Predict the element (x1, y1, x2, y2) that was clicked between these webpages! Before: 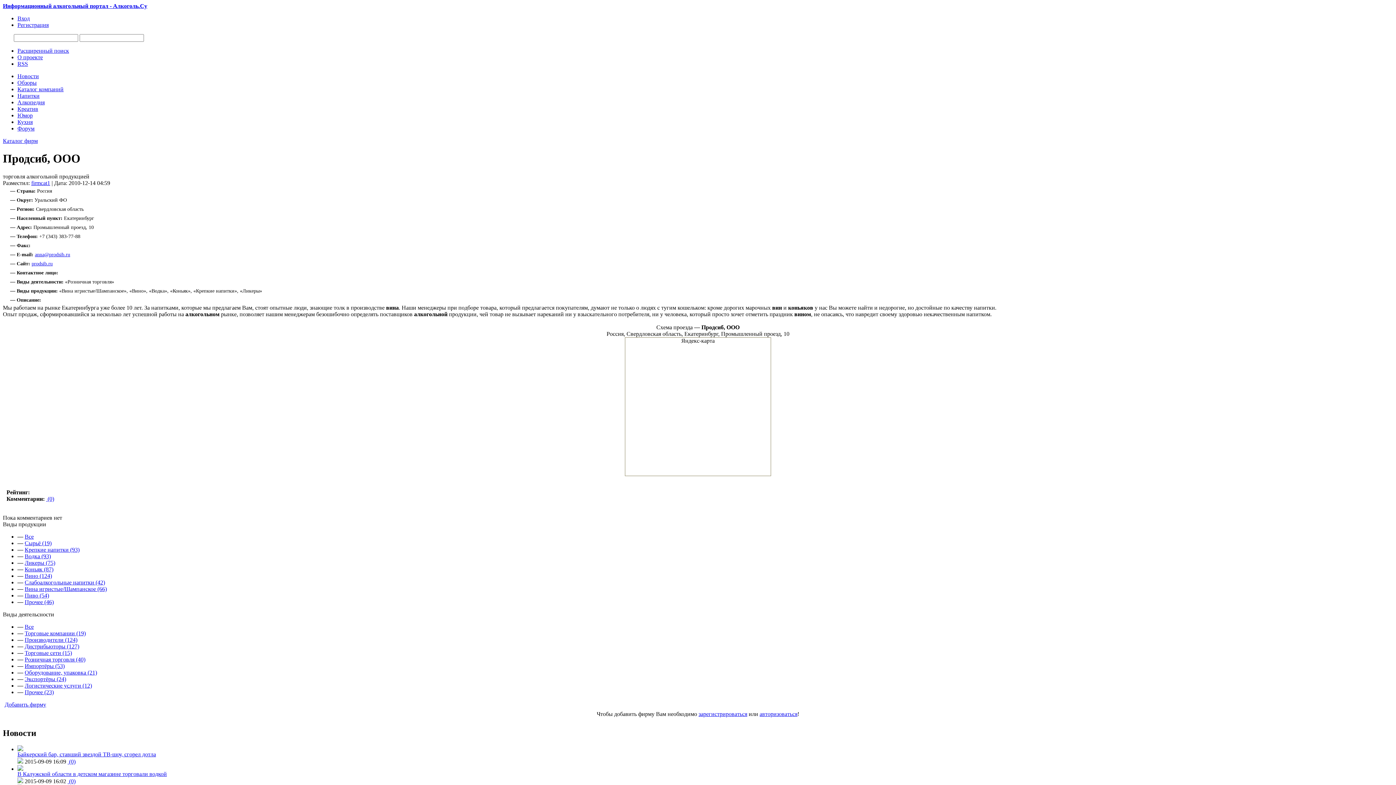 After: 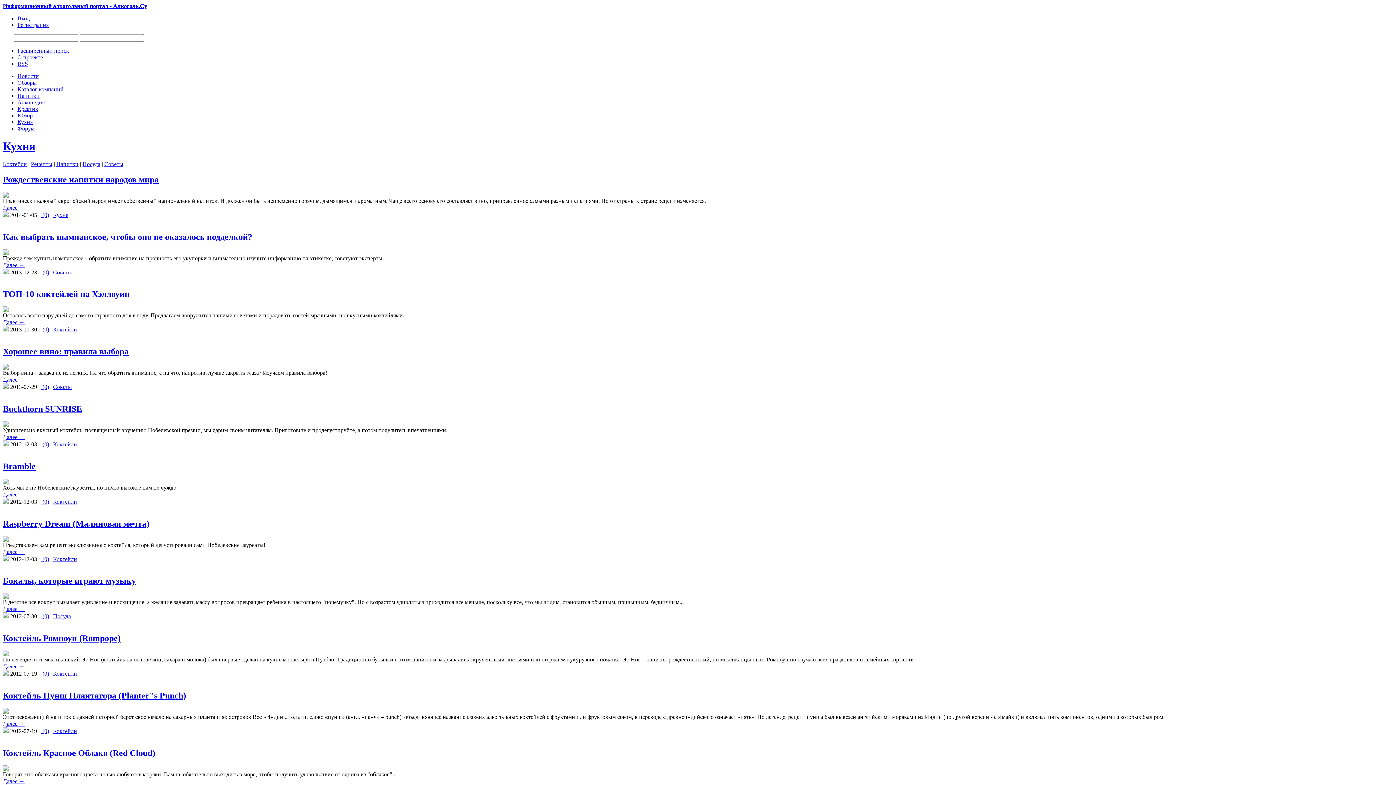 Action: label: Кухня bbox: (17, 118, 32, 125)